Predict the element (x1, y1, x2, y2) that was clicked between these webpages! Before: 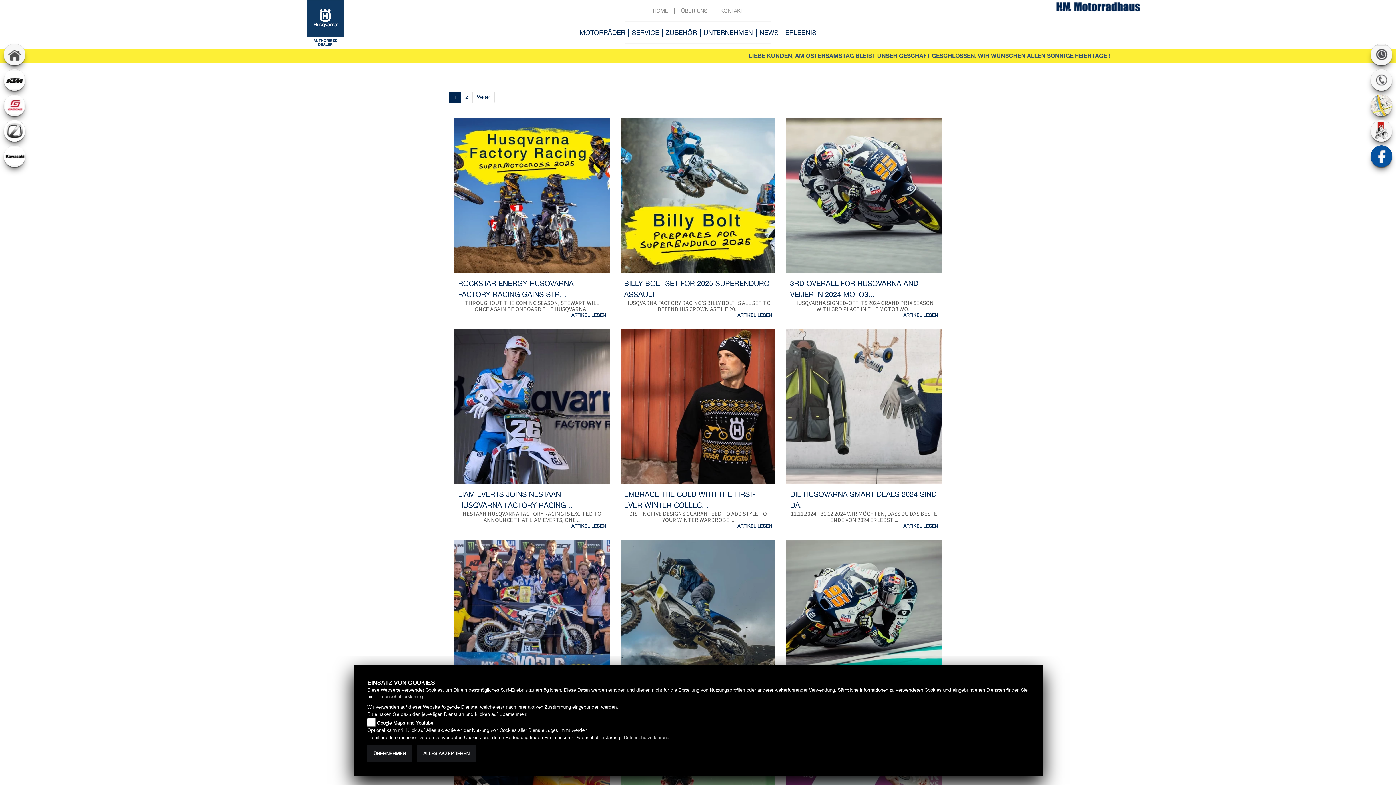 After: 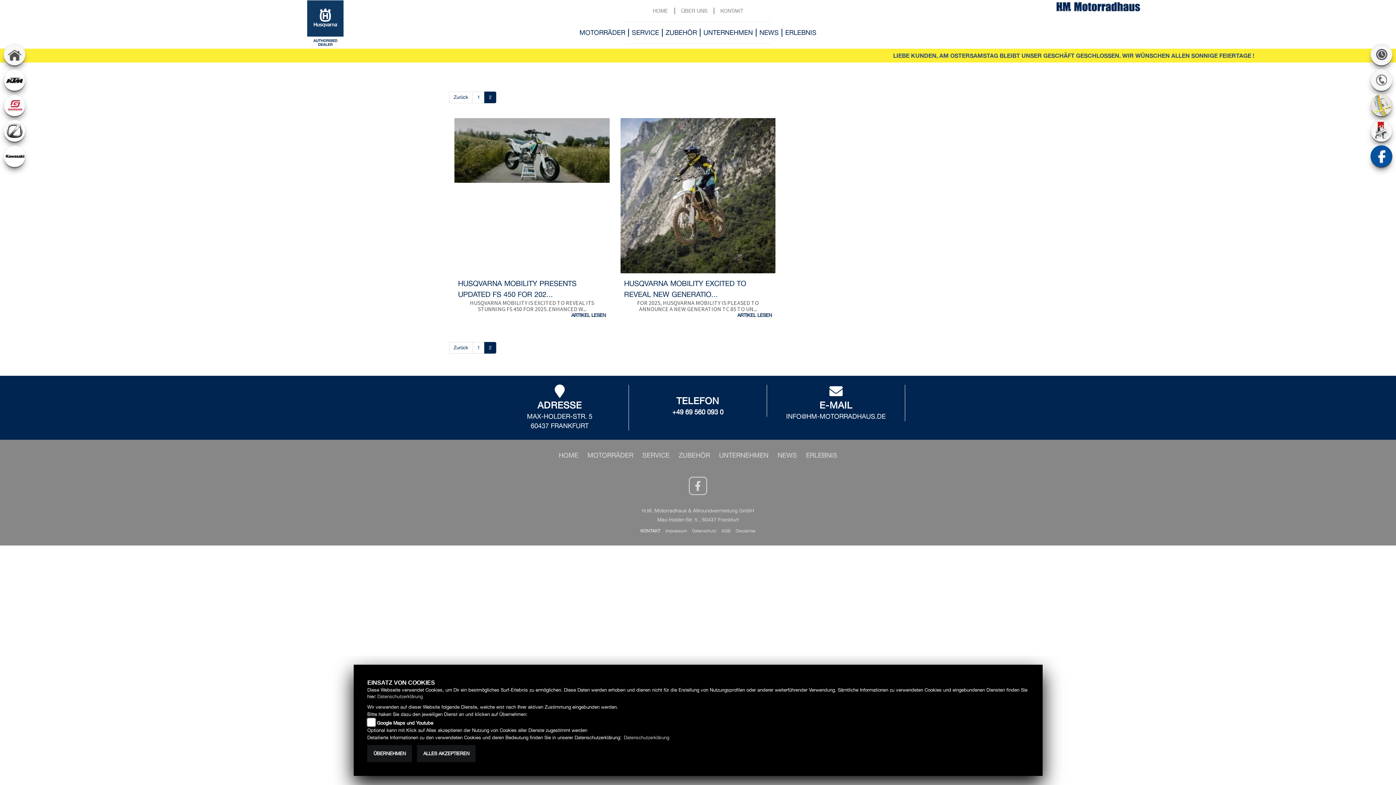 Action: label: 2 bbox: (460, 91, 472, 103)